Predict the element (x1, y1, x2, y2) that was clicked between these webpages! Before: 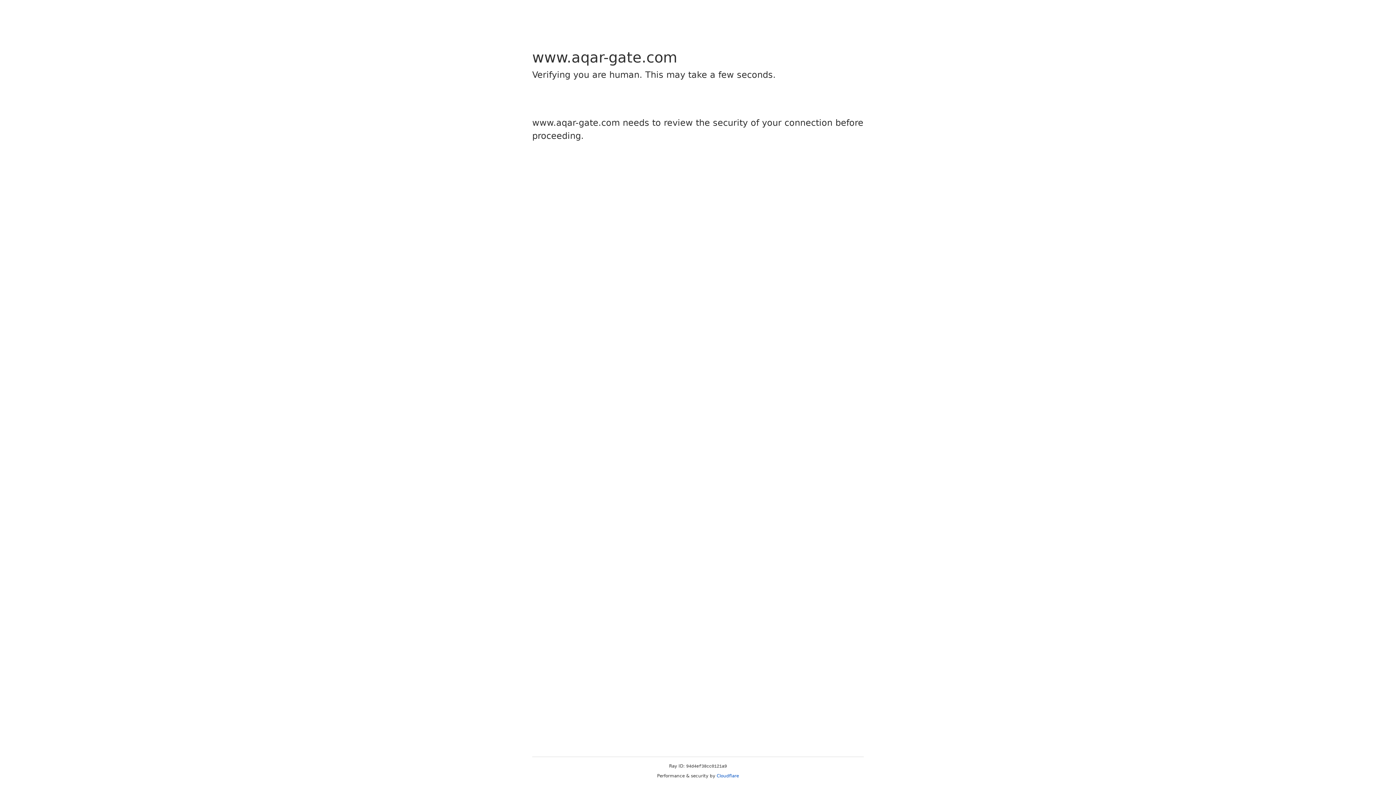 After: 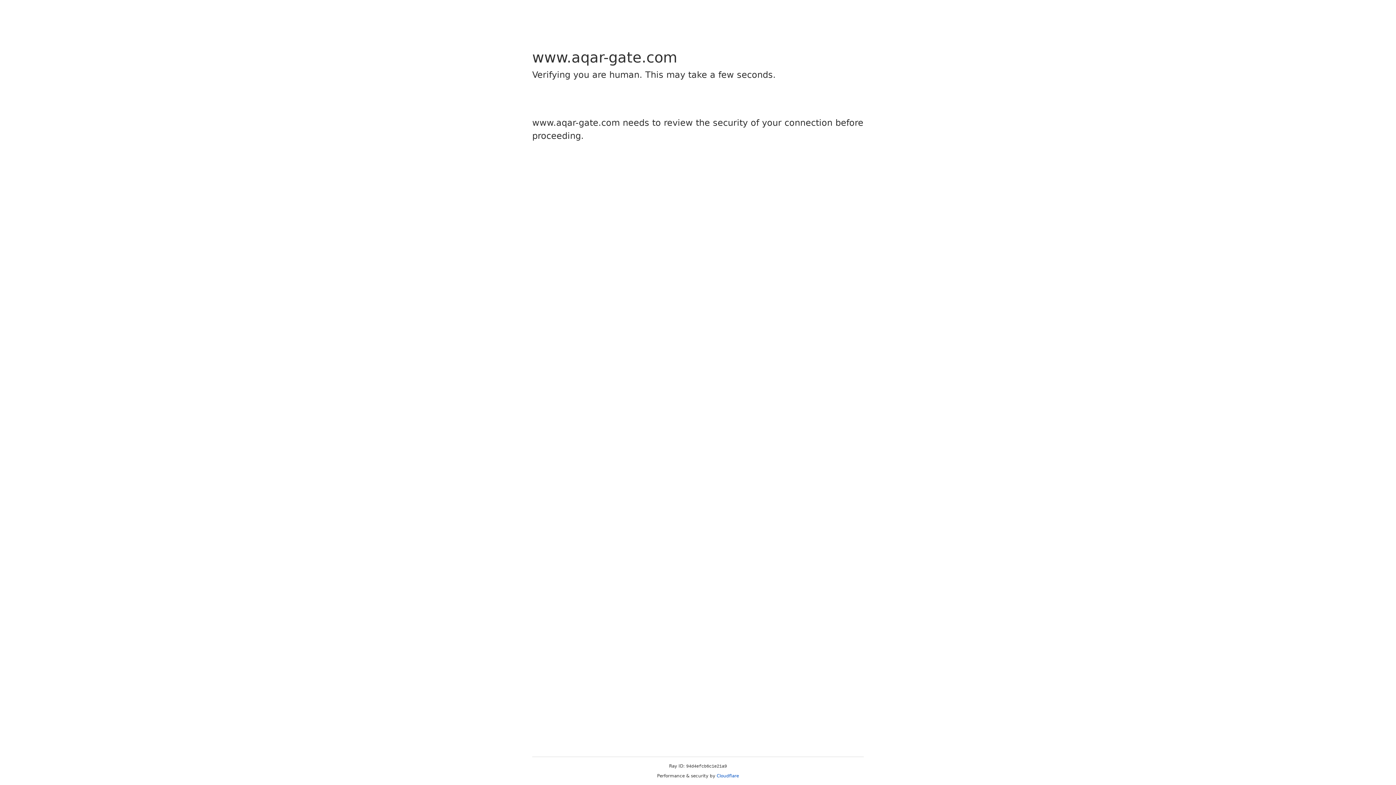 Action: label: Cloudflare bbox: (716, 773, 739, 778)